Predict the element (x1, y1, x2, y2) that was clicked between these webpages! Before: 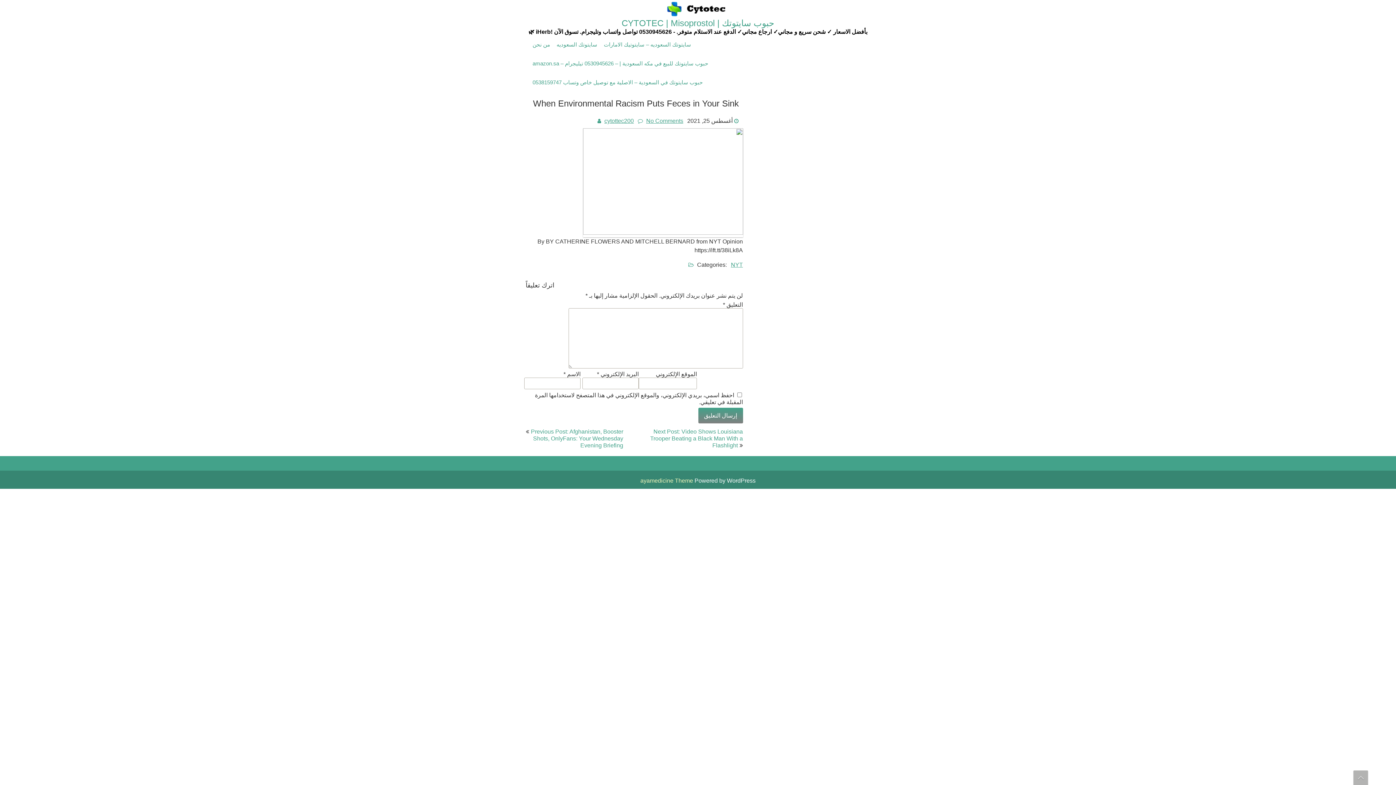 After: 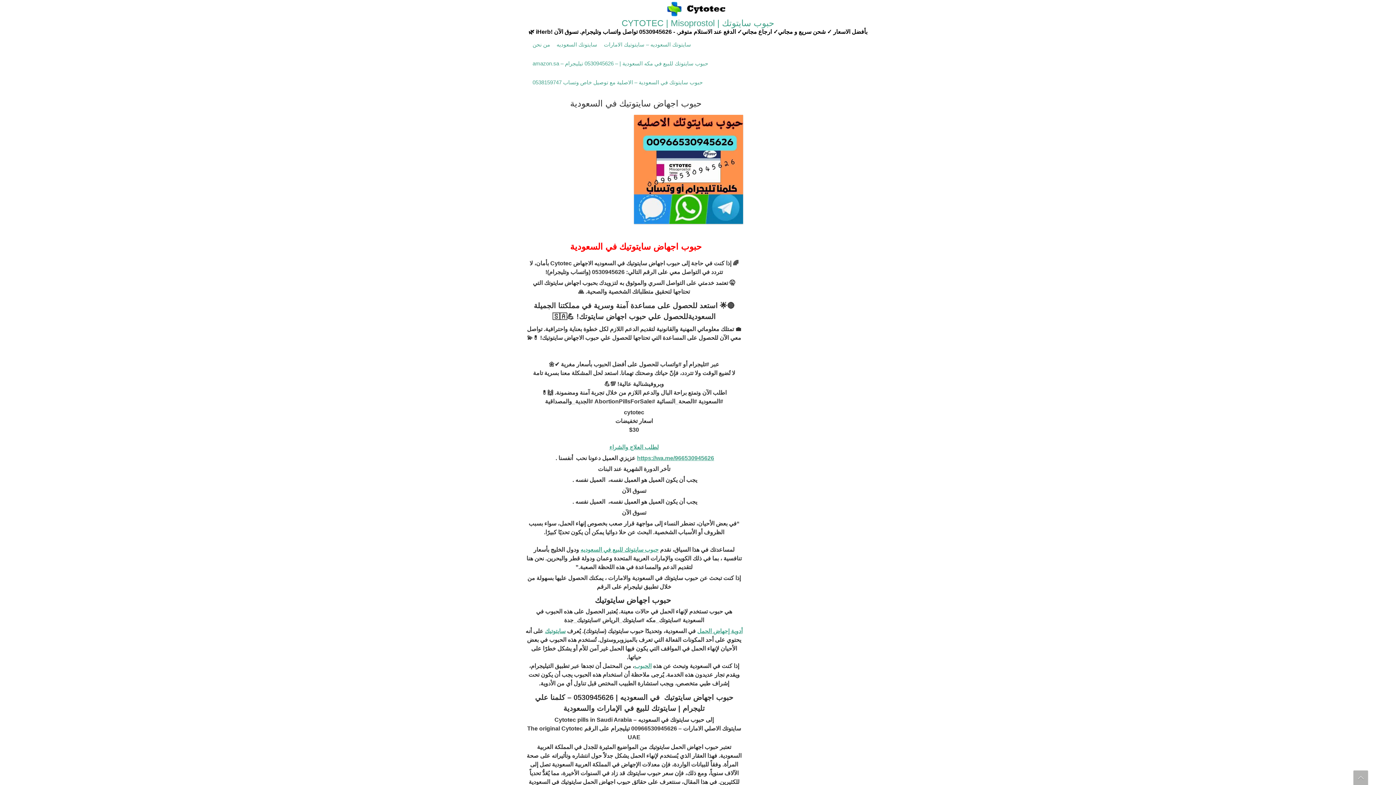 Action: bbox: (528, 17, 867, 28) label: حبوب سايتوتك | CYTOTEC | Misoprostol